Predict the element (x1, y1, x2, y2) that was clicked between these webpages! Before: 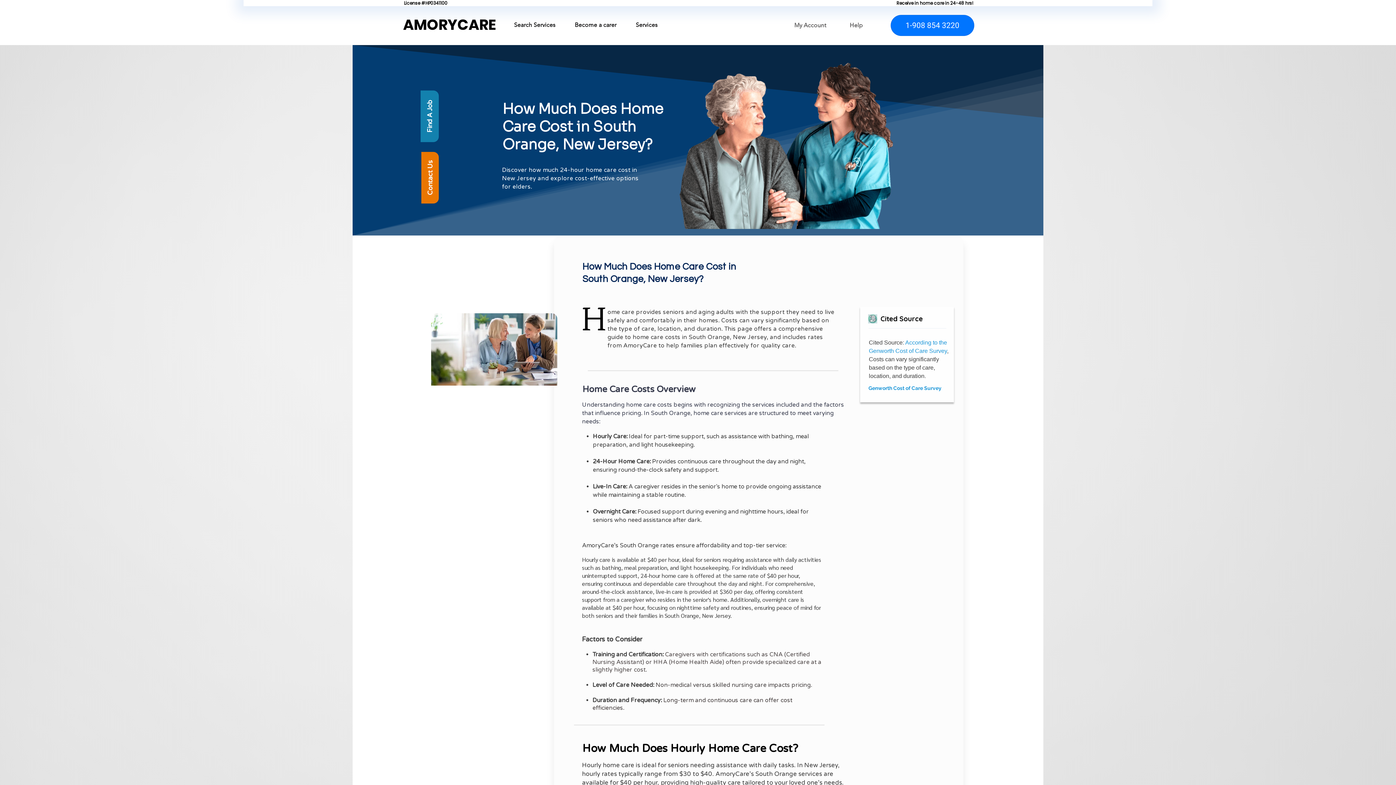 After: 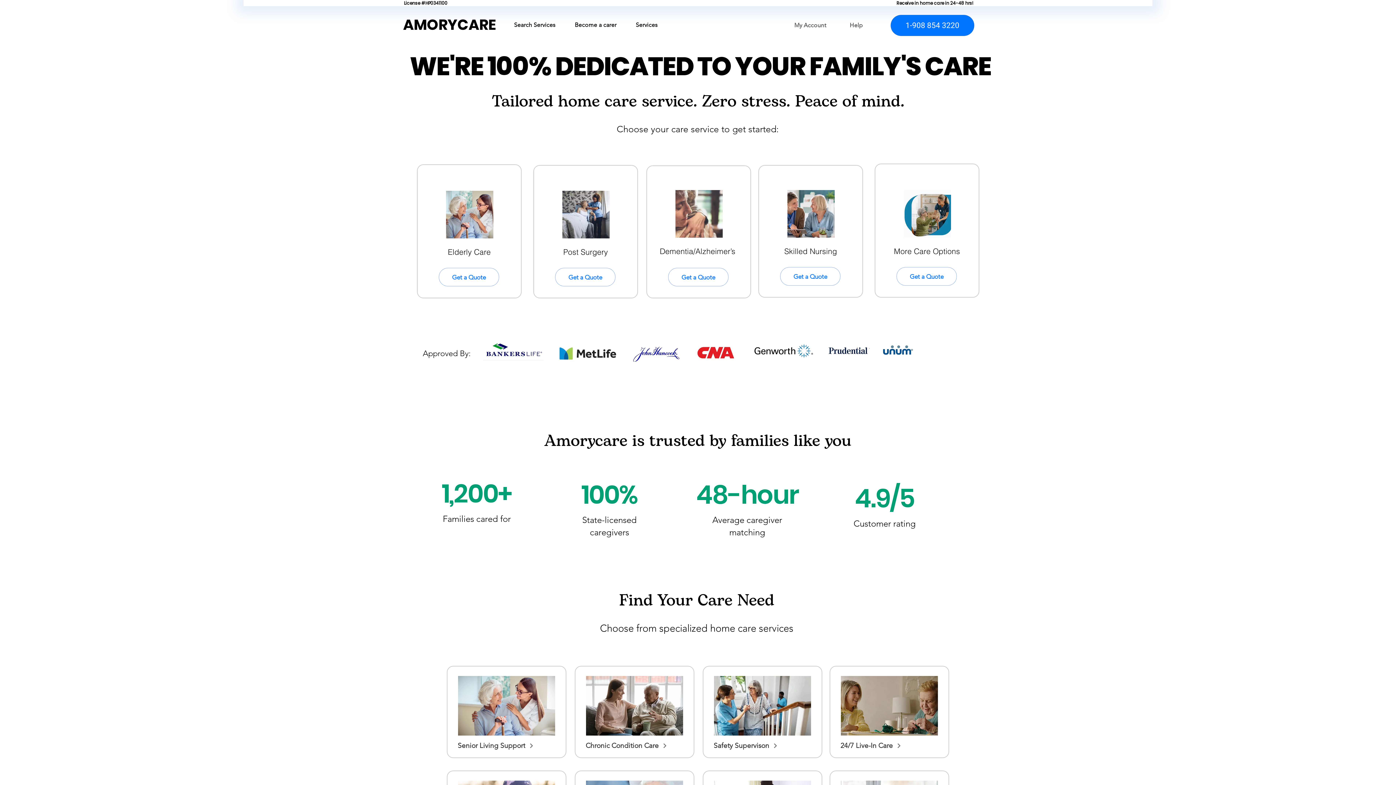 Action: label: AMORYCARE bbox: (403, 14, 496, 34)